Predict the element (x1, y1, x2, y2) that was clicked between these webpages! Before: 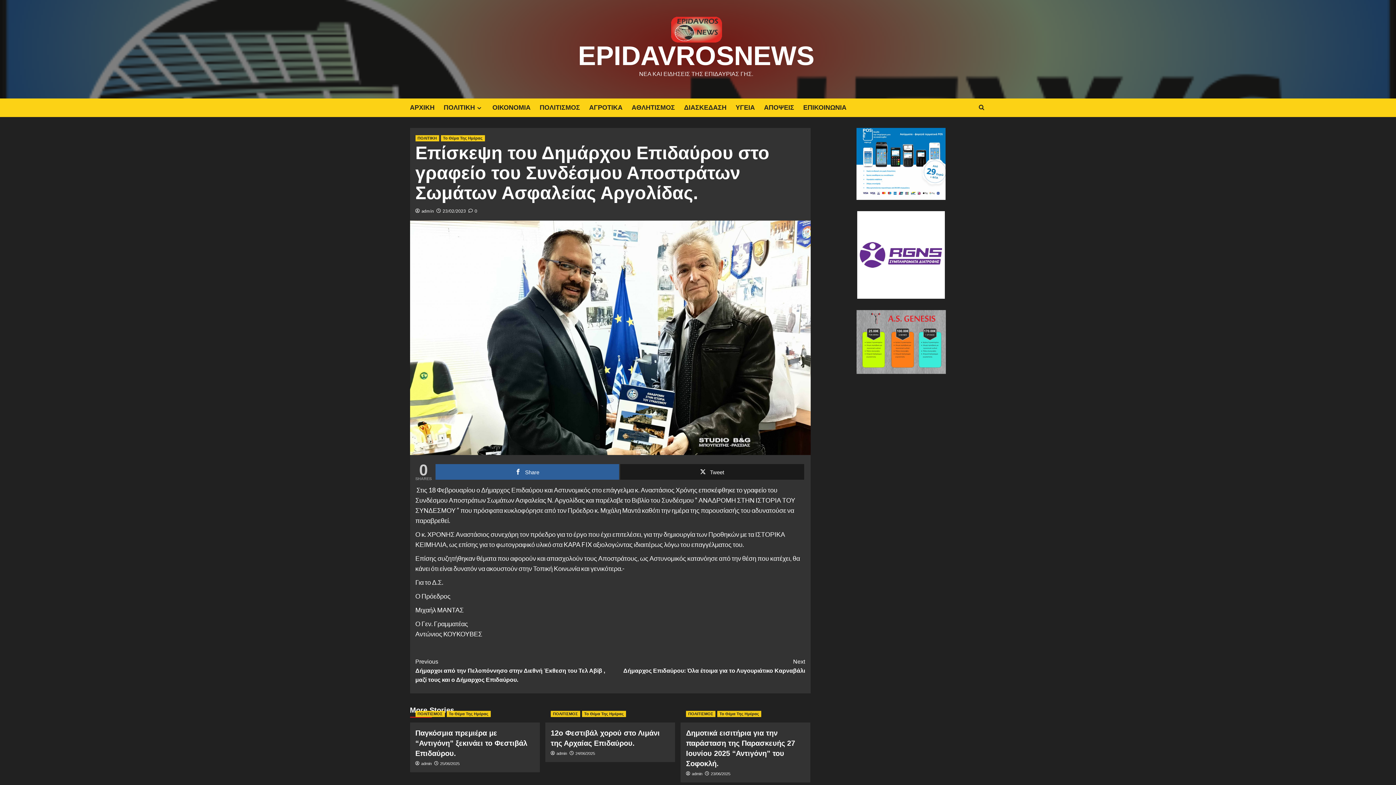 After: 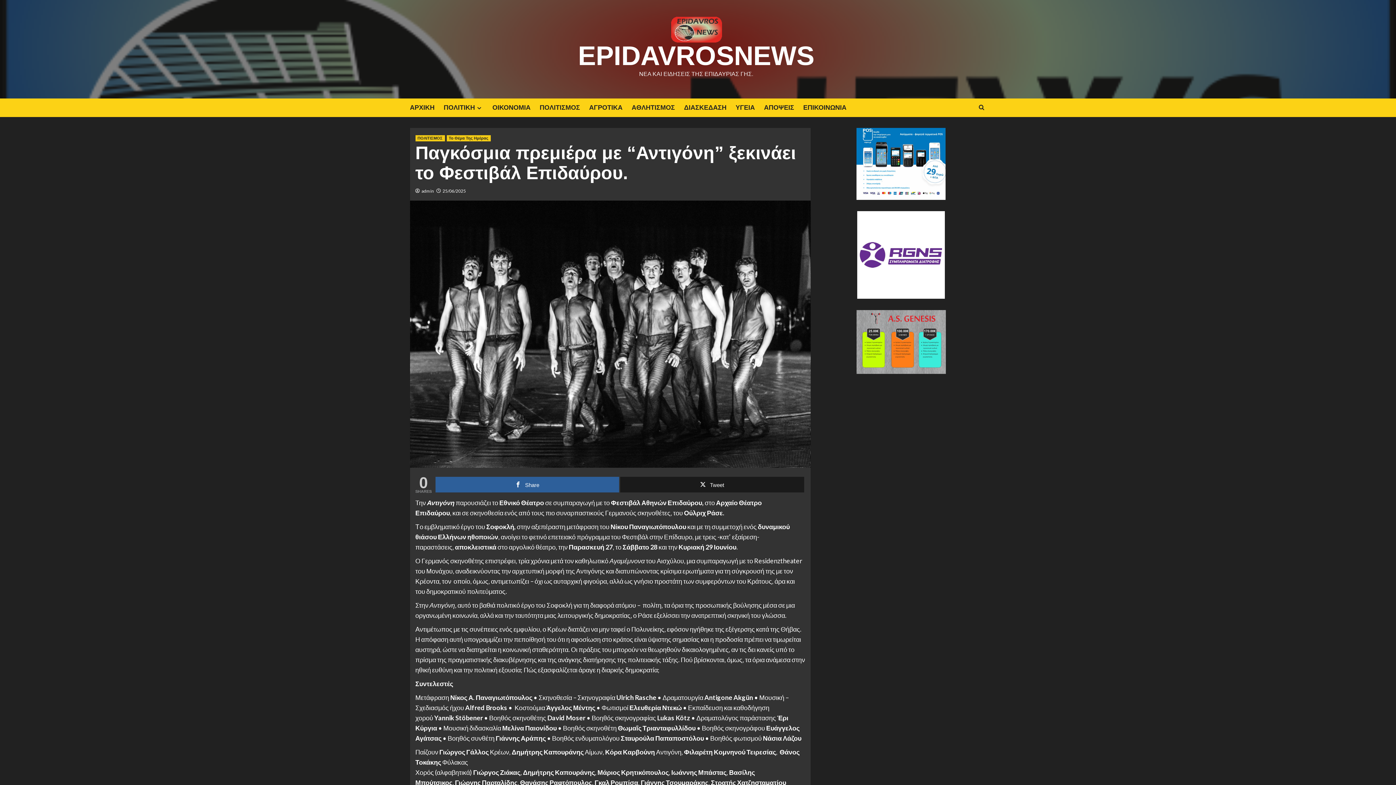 Action: label: Παγκόσμια πρεμιέρα με “Αντιγόνη” ξεκινάει το Φεστιβάλ Επιδαύρου. bbox: (415, 729, 527, 757)